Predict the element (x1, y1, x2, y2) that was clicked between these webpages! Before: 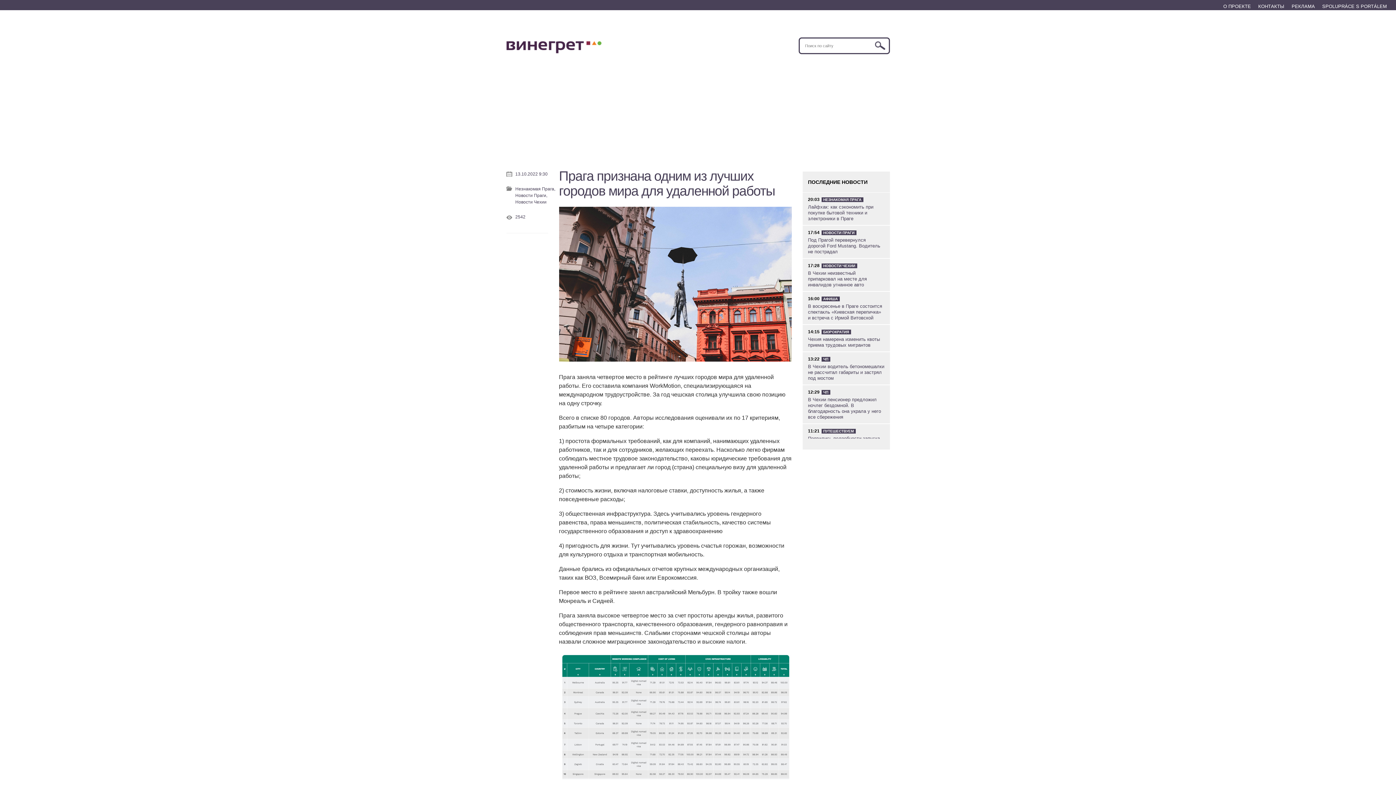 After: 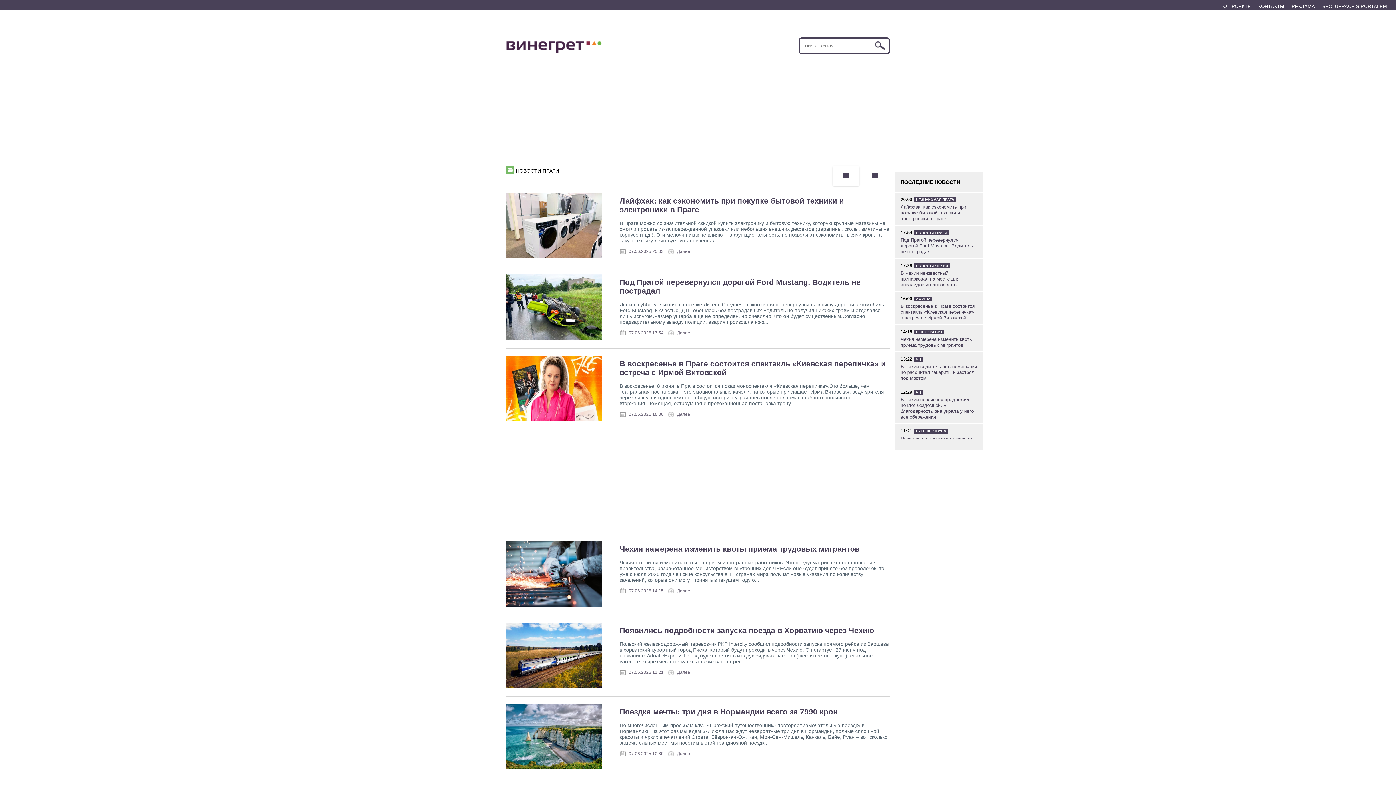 Action: label: НОВОСТИ ПРАГИ bbox: (821, 230, 856, 235)